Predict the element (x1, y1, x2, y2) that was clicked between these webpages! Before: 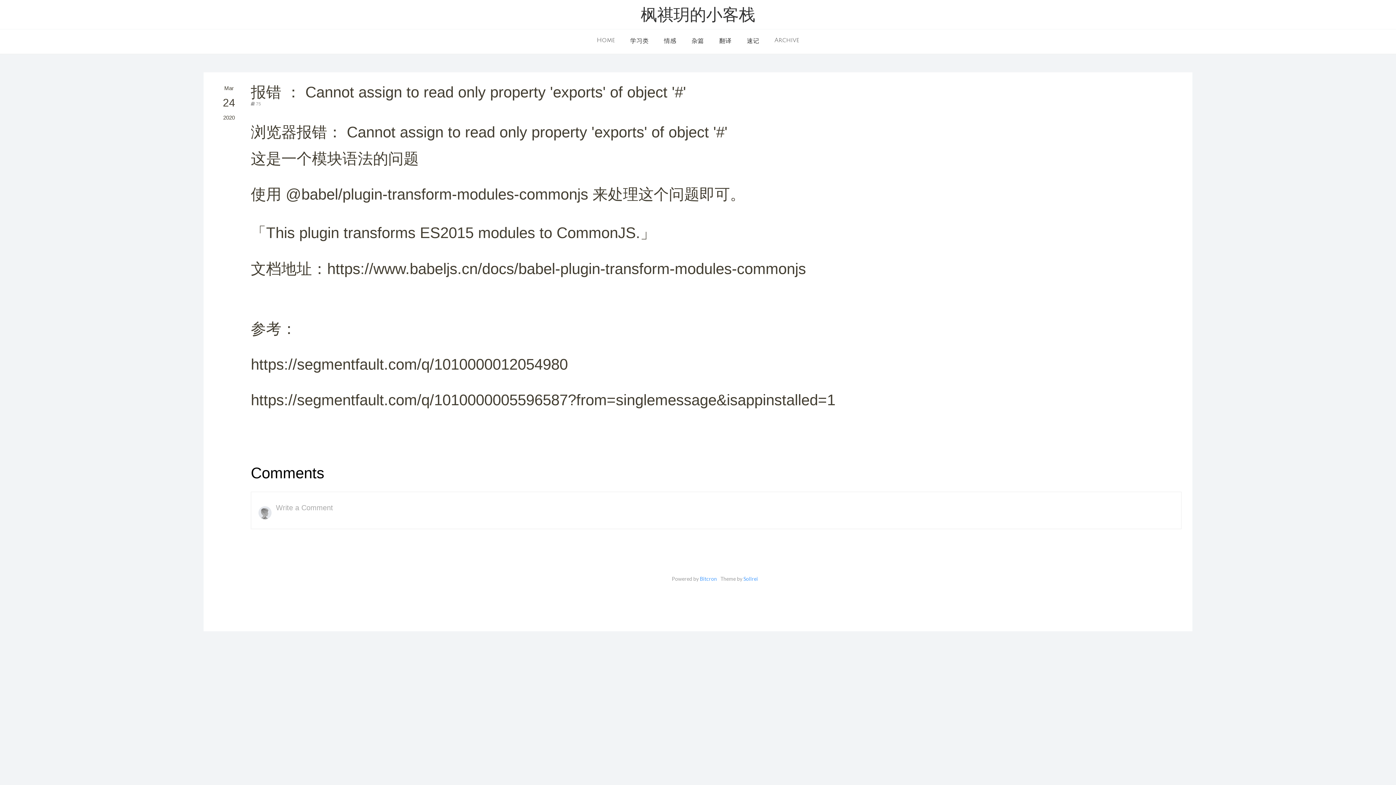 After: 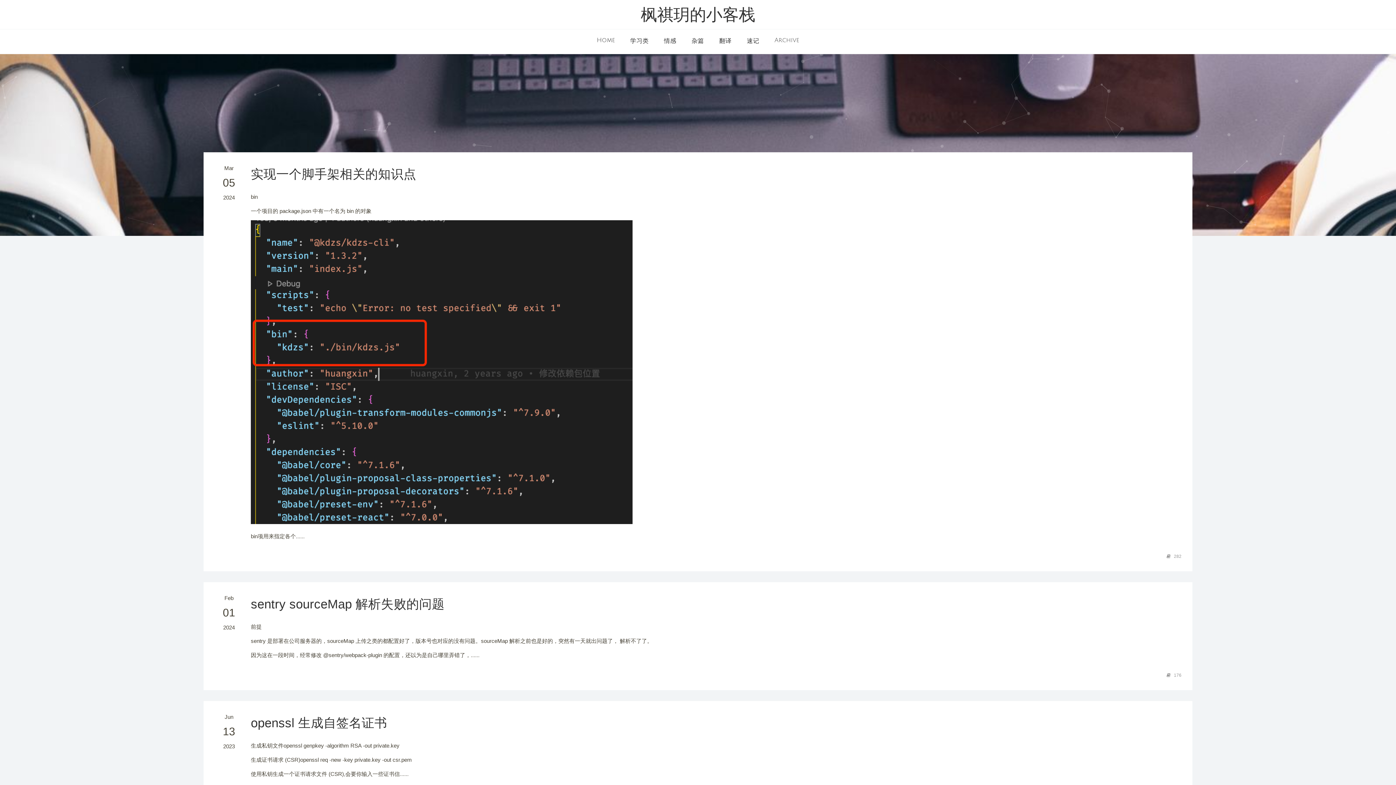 Action: label: Home bbox: (589, 33, 622, 45)